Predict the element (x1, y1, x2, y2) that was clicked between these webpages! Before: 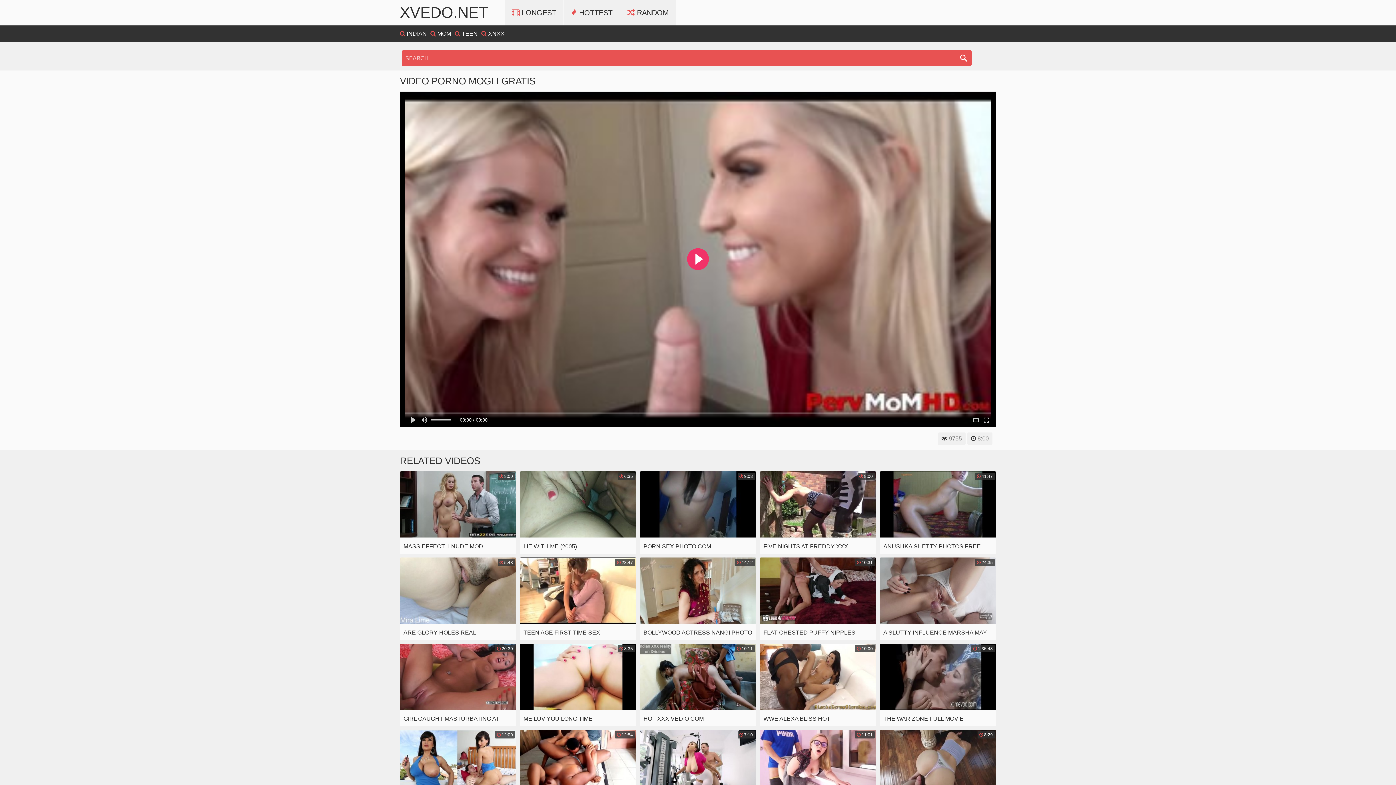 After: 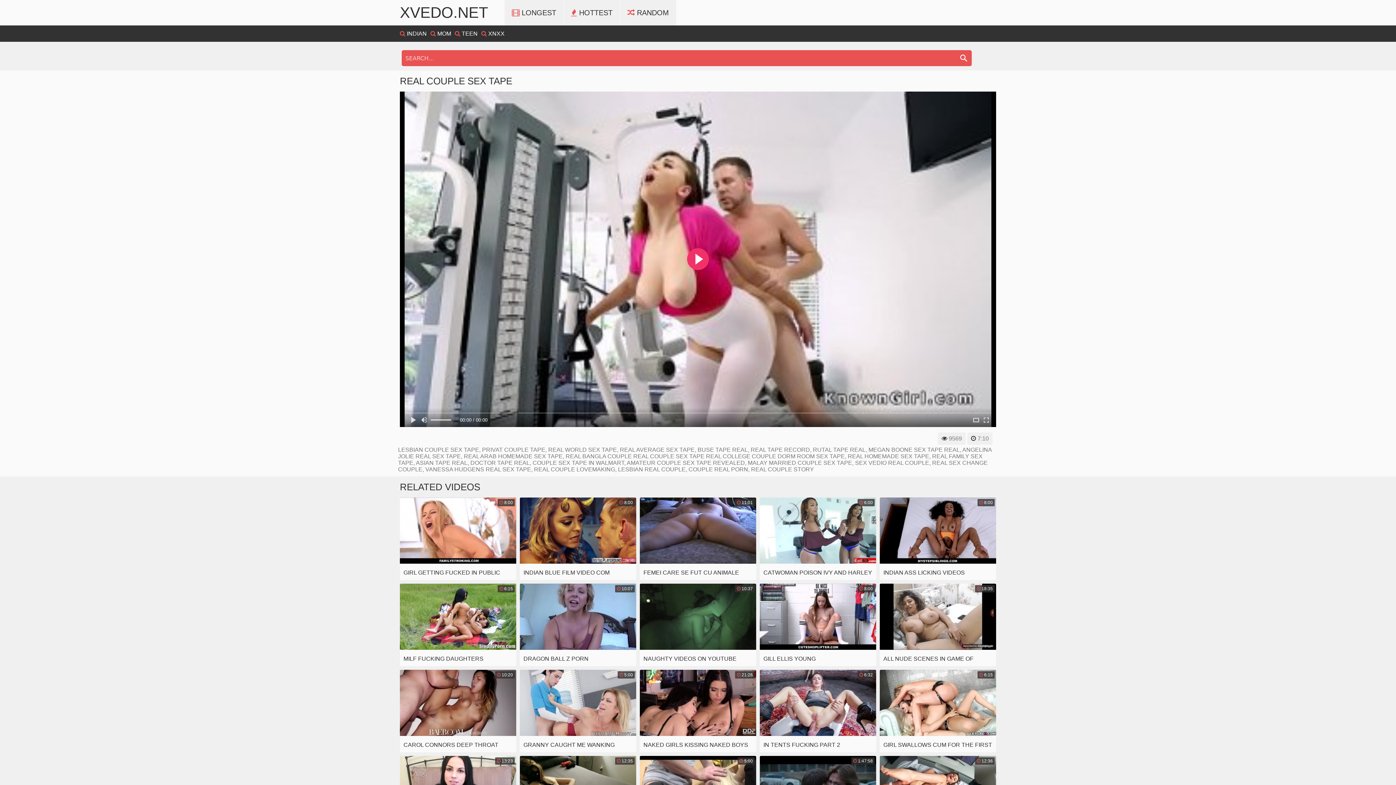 Action: label:  7:10
REAL COUPLE SEX TAPE bbox: (640, 730, 756, 812)